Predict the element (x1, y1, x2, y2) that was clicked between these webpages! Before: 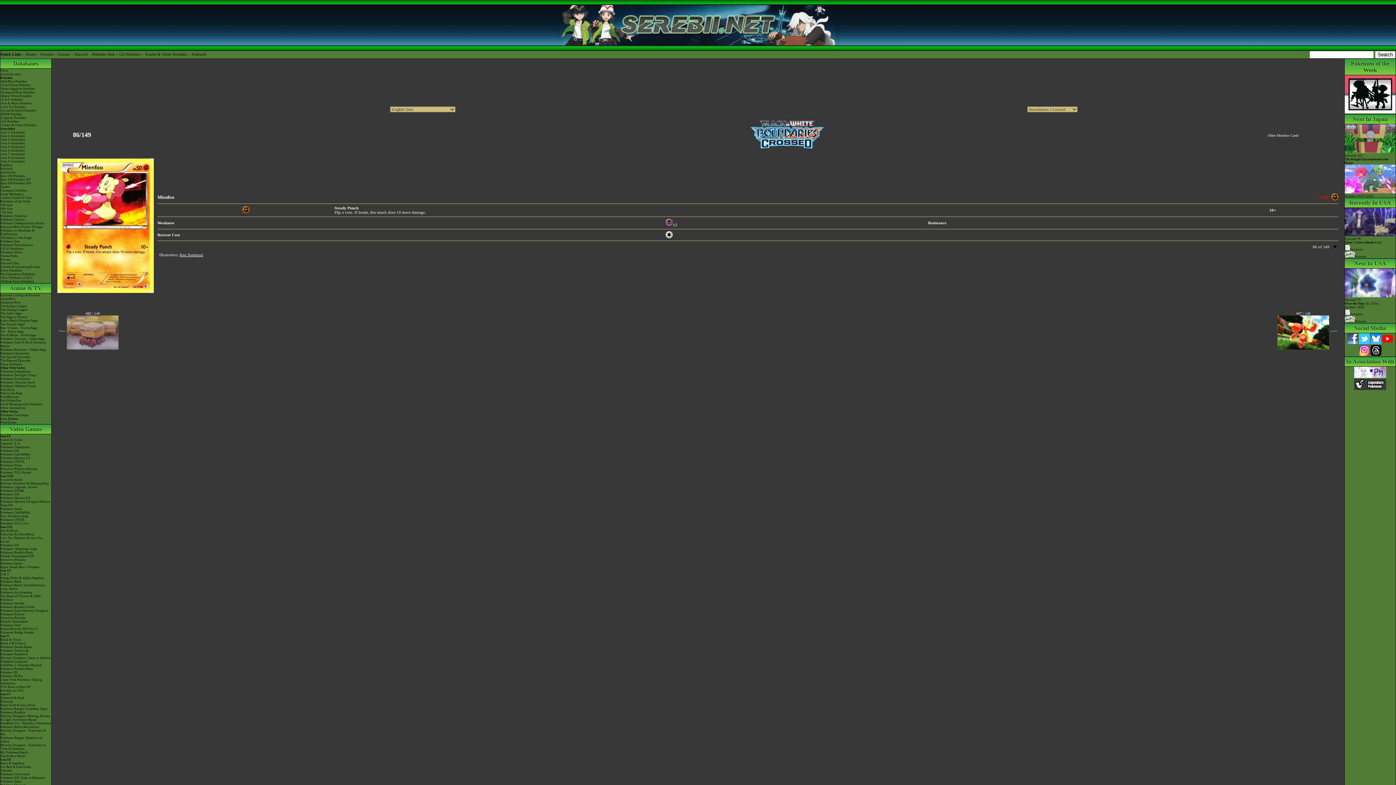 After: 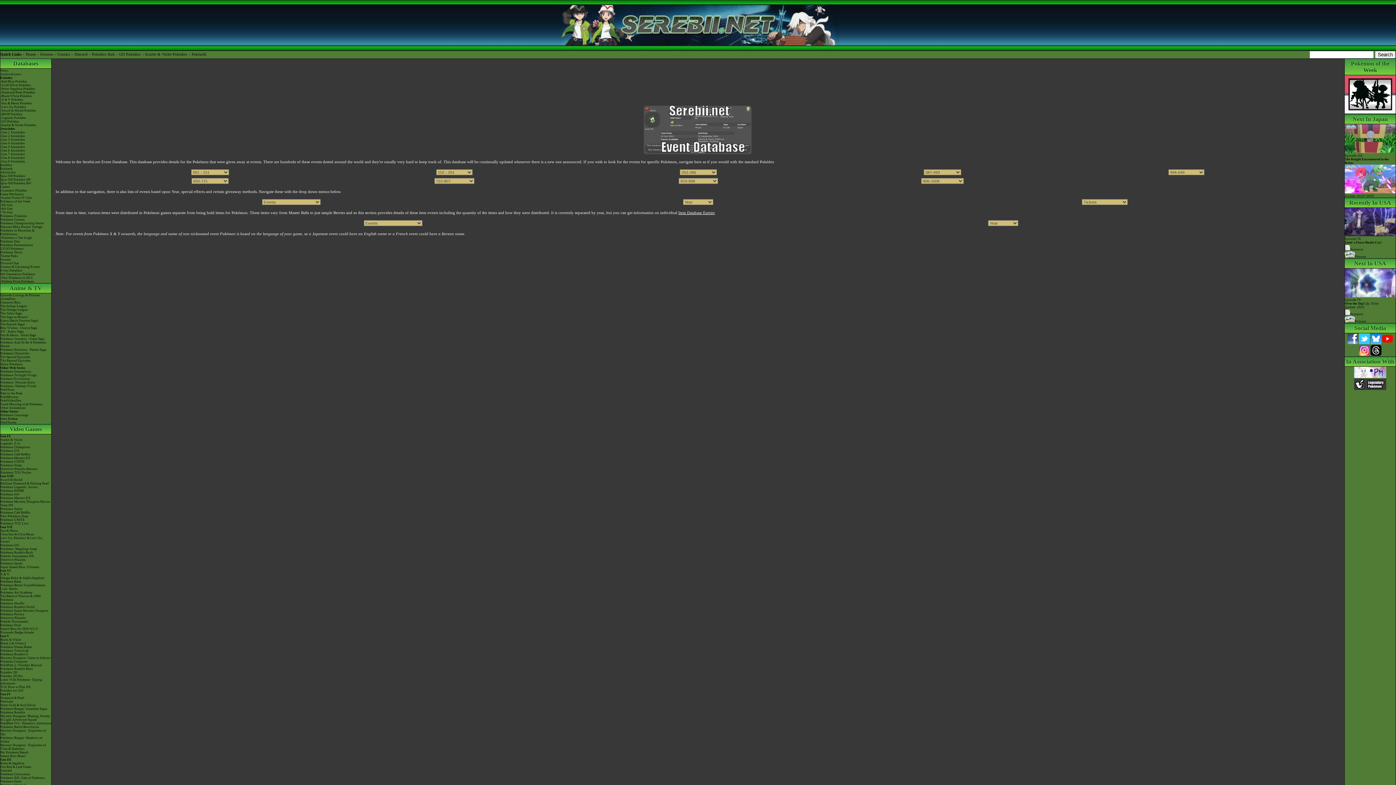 Action: label: Event Database bbox: (0, 268, 51, 272)